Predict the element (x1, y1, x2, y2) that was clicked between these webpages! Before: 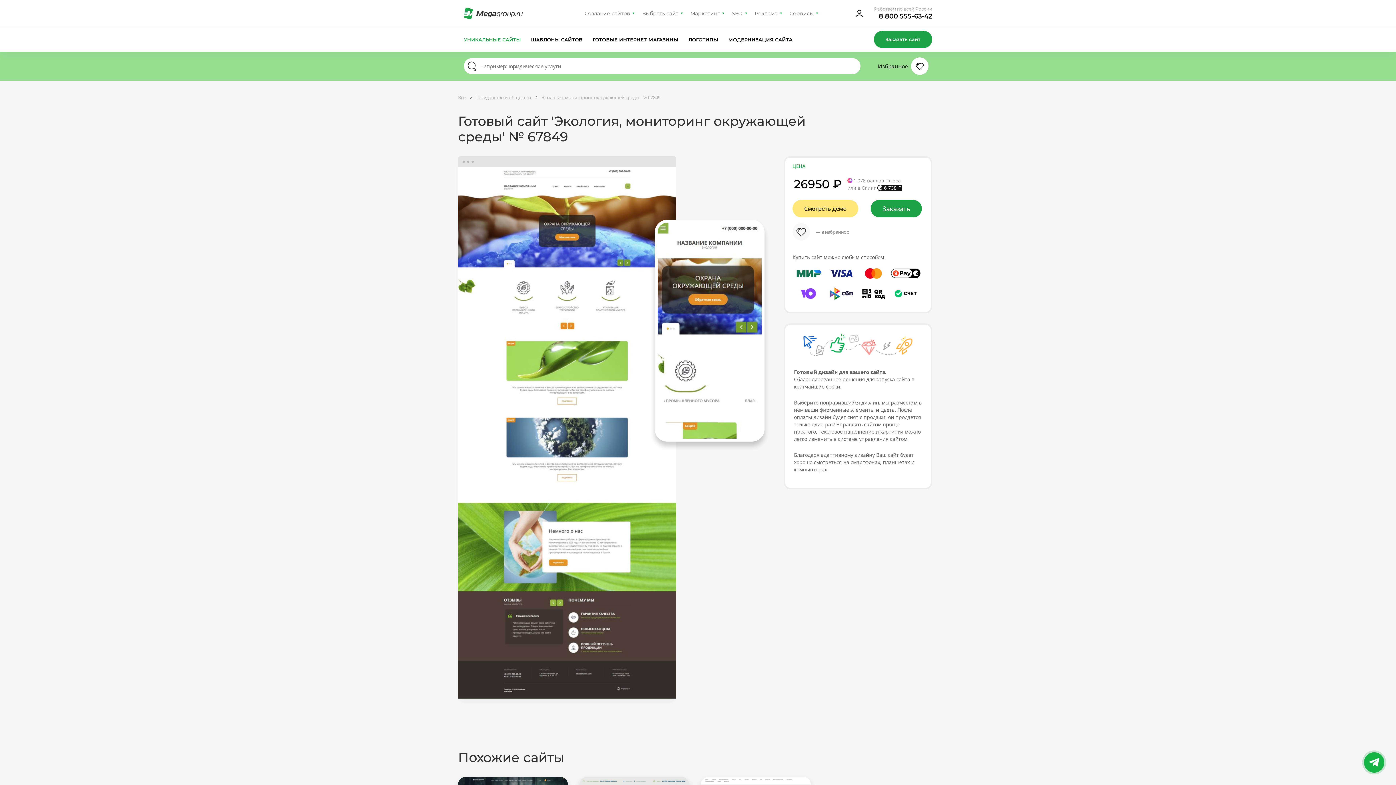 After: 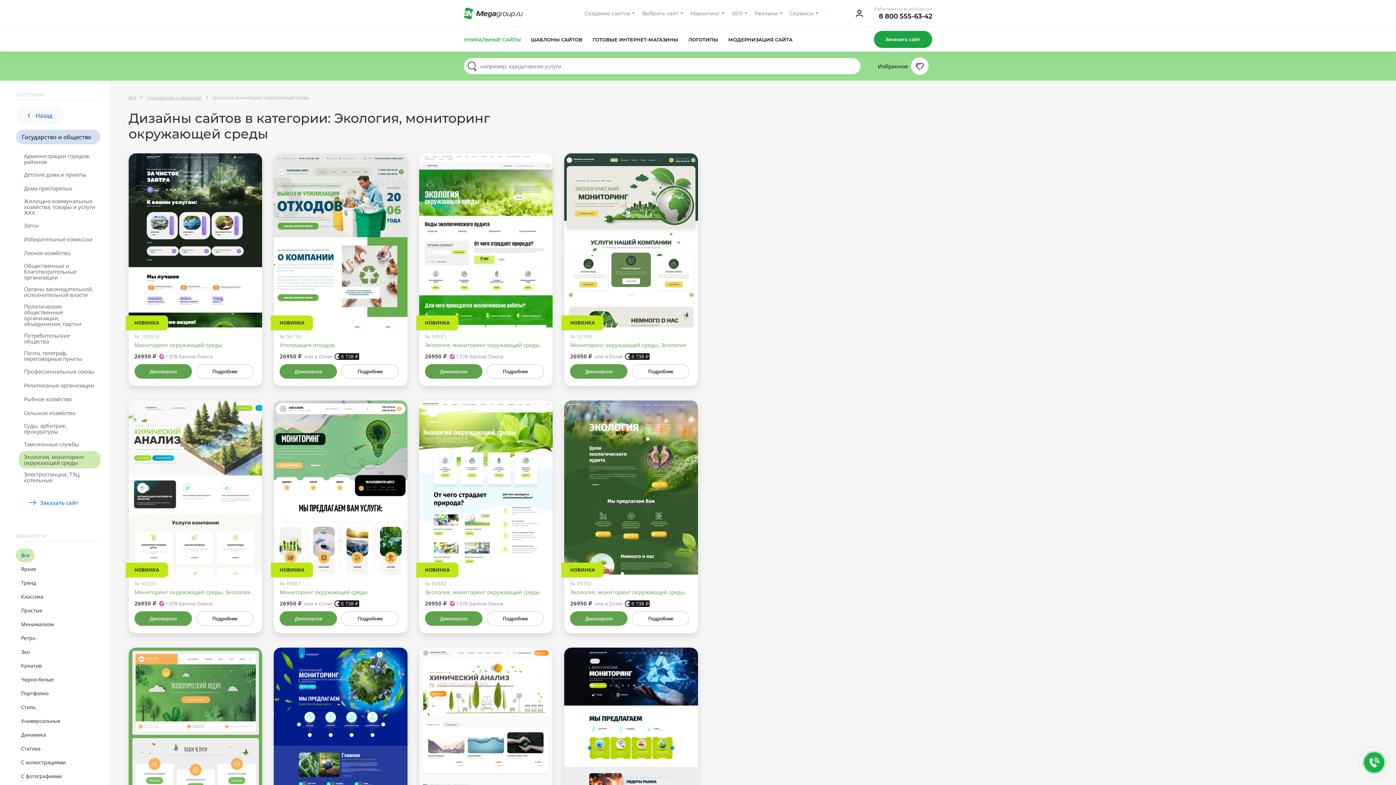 Action: bbox: (541, 92, 639, 101) label: Экология, мониторинг окружающей среды